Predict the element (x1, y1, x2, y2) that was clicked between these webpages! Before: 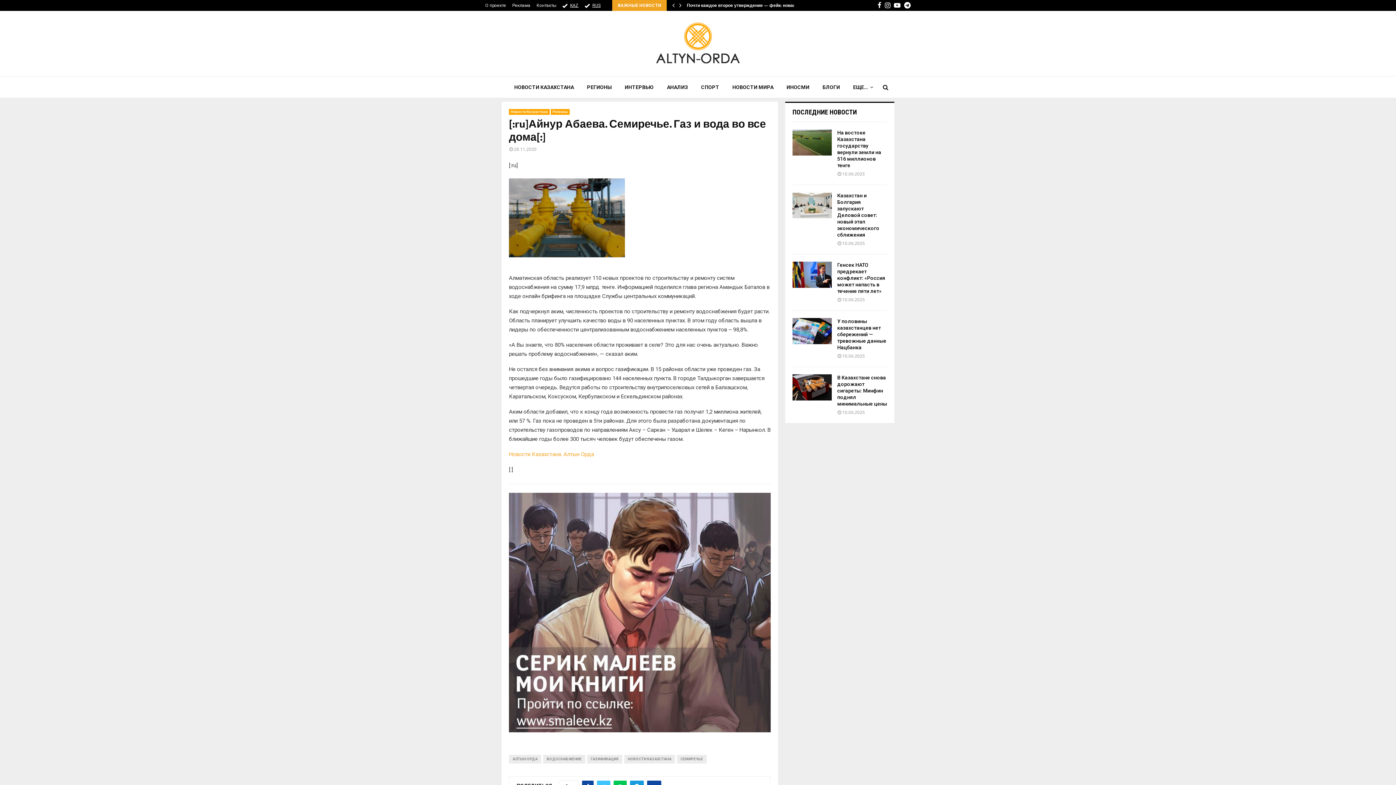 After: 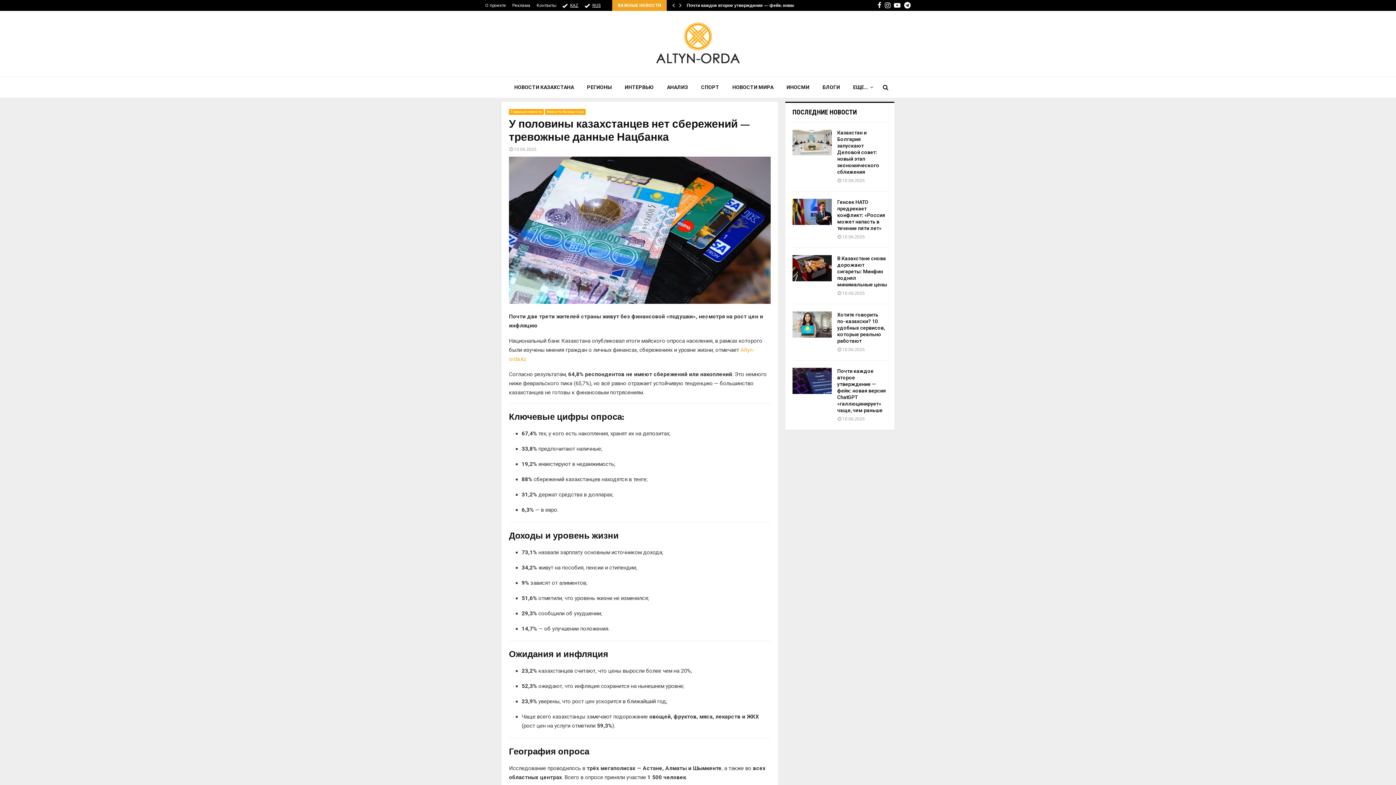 Action: bbox: (837, 318, 886, 350) label: У половины казахстанцев нет сбережений — тревожные данные Нацбанка